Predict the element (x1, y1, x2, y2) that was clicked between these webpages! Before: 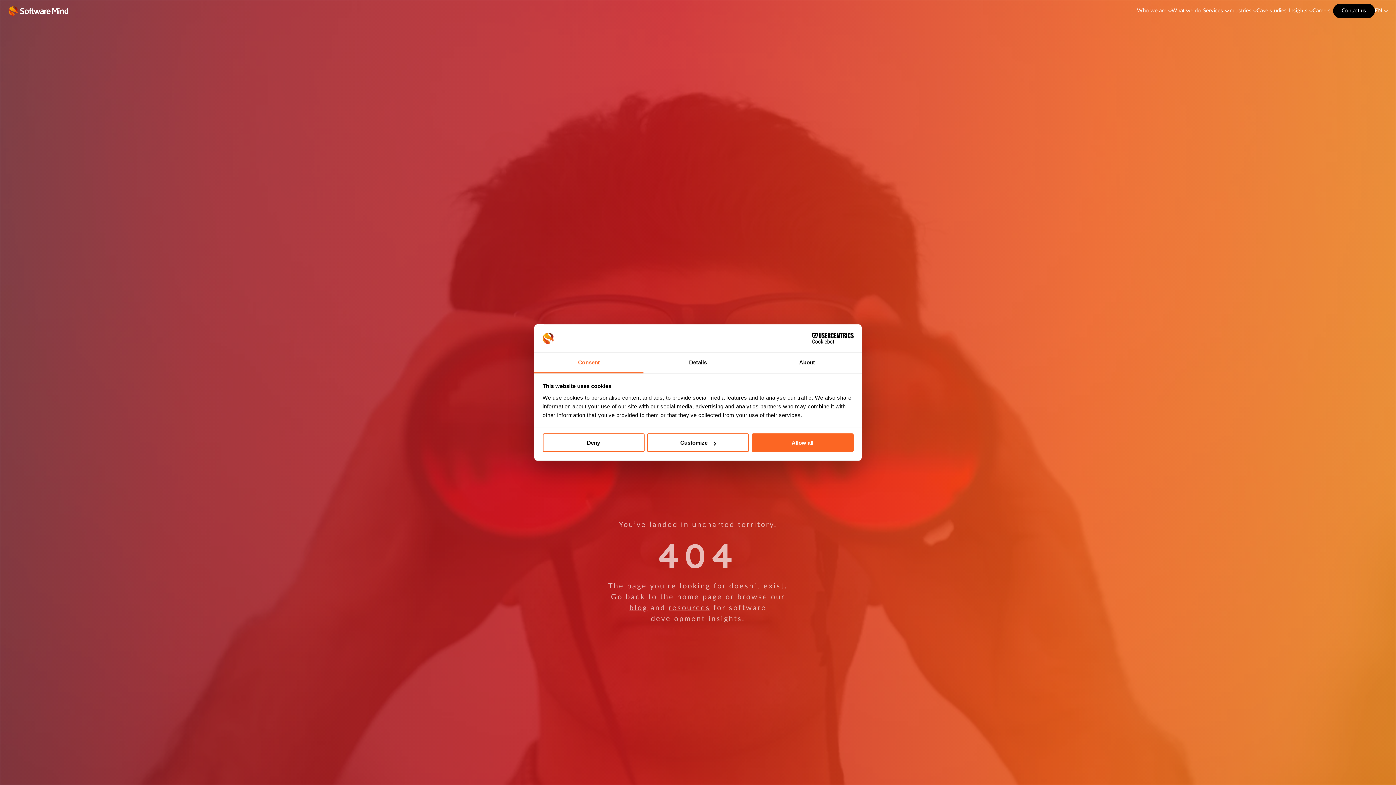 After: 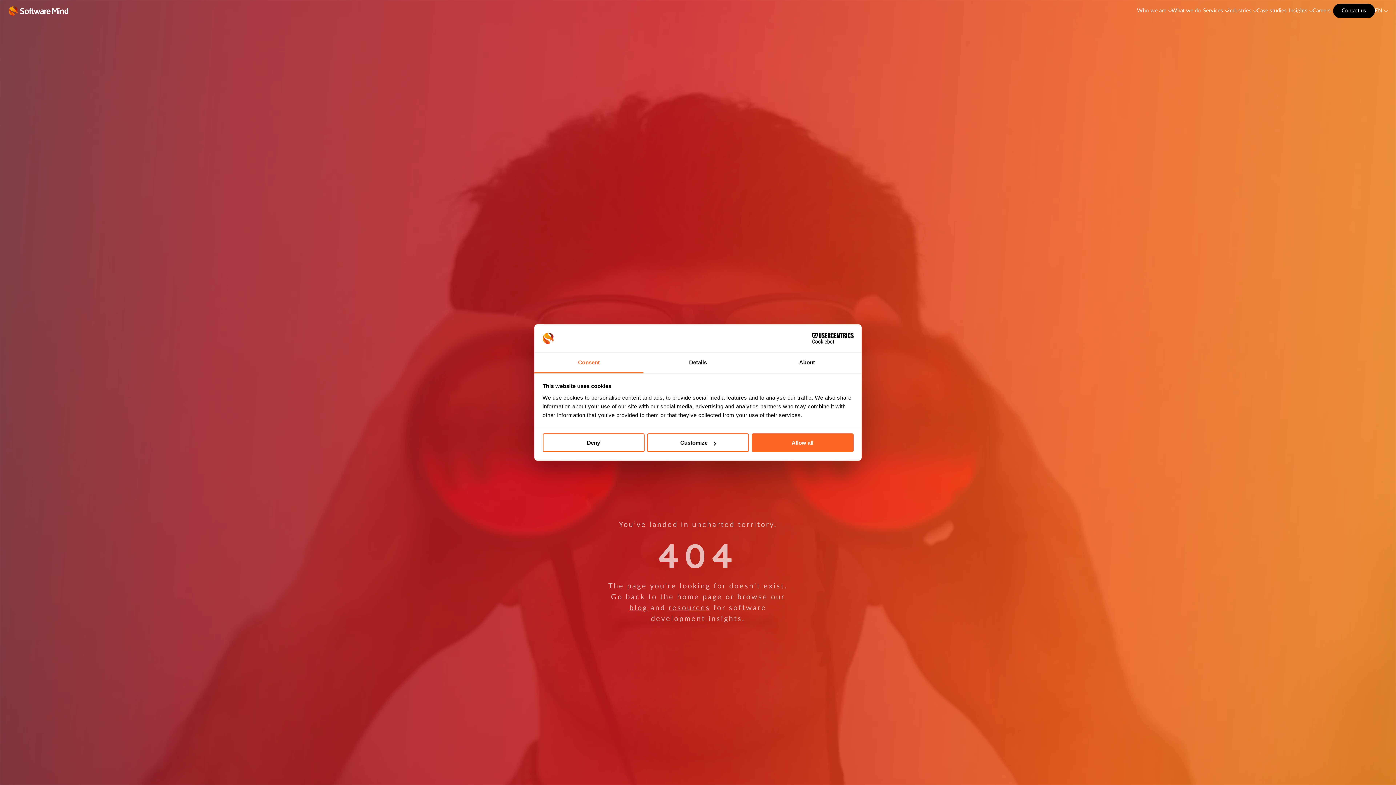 Action: label: Consent bbox: (534, 352, 643, 373)